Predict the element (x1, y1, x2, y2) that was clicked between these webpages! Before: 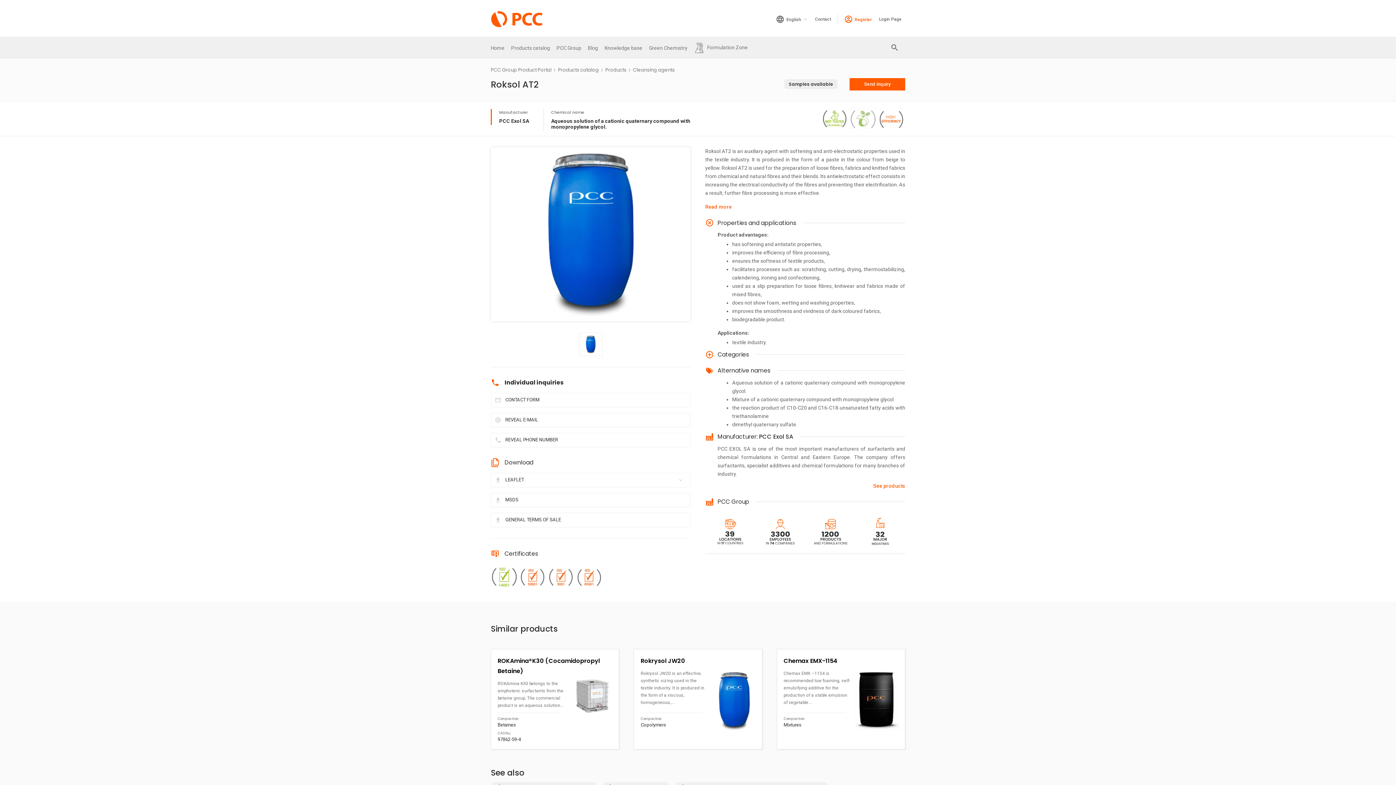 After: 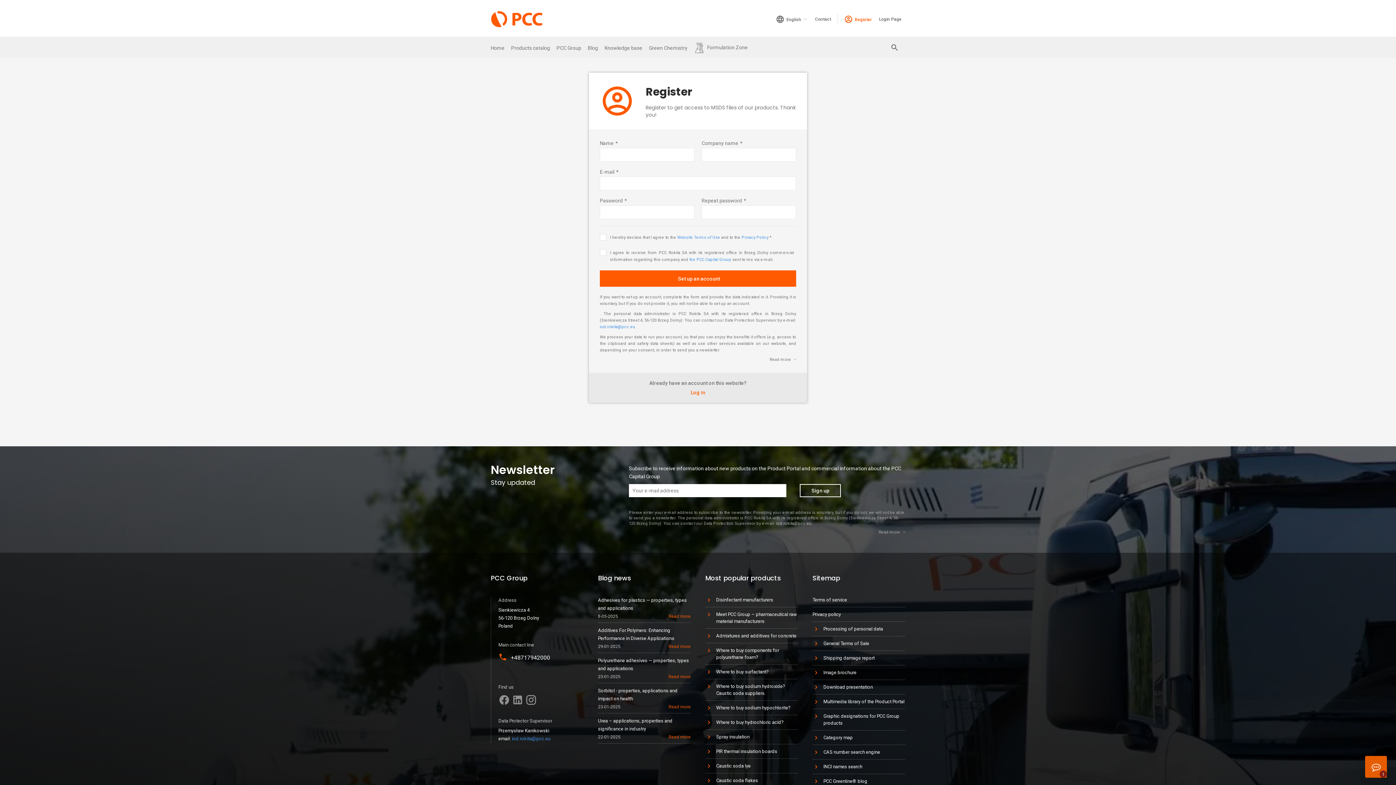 Action: label: Register bbox: (840, 12, 875, 25)